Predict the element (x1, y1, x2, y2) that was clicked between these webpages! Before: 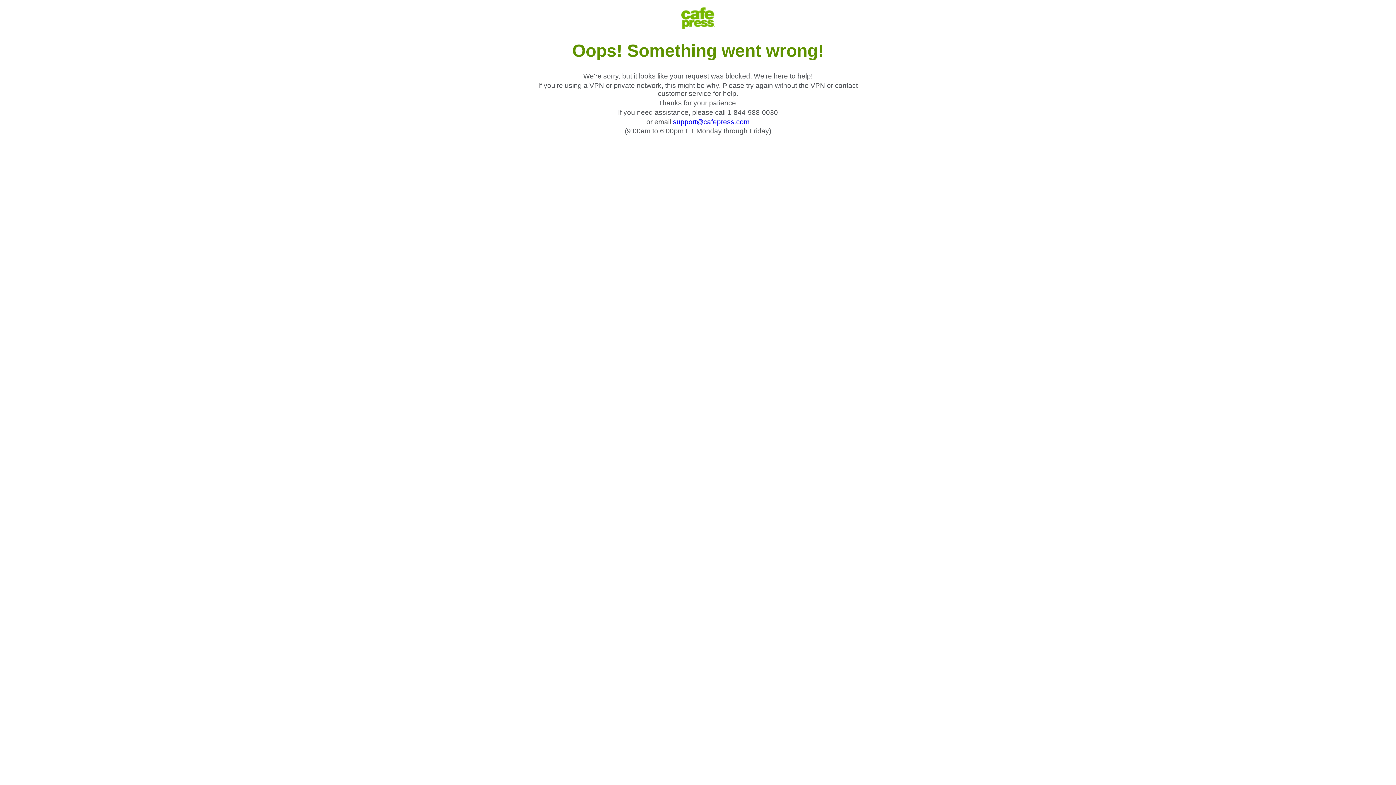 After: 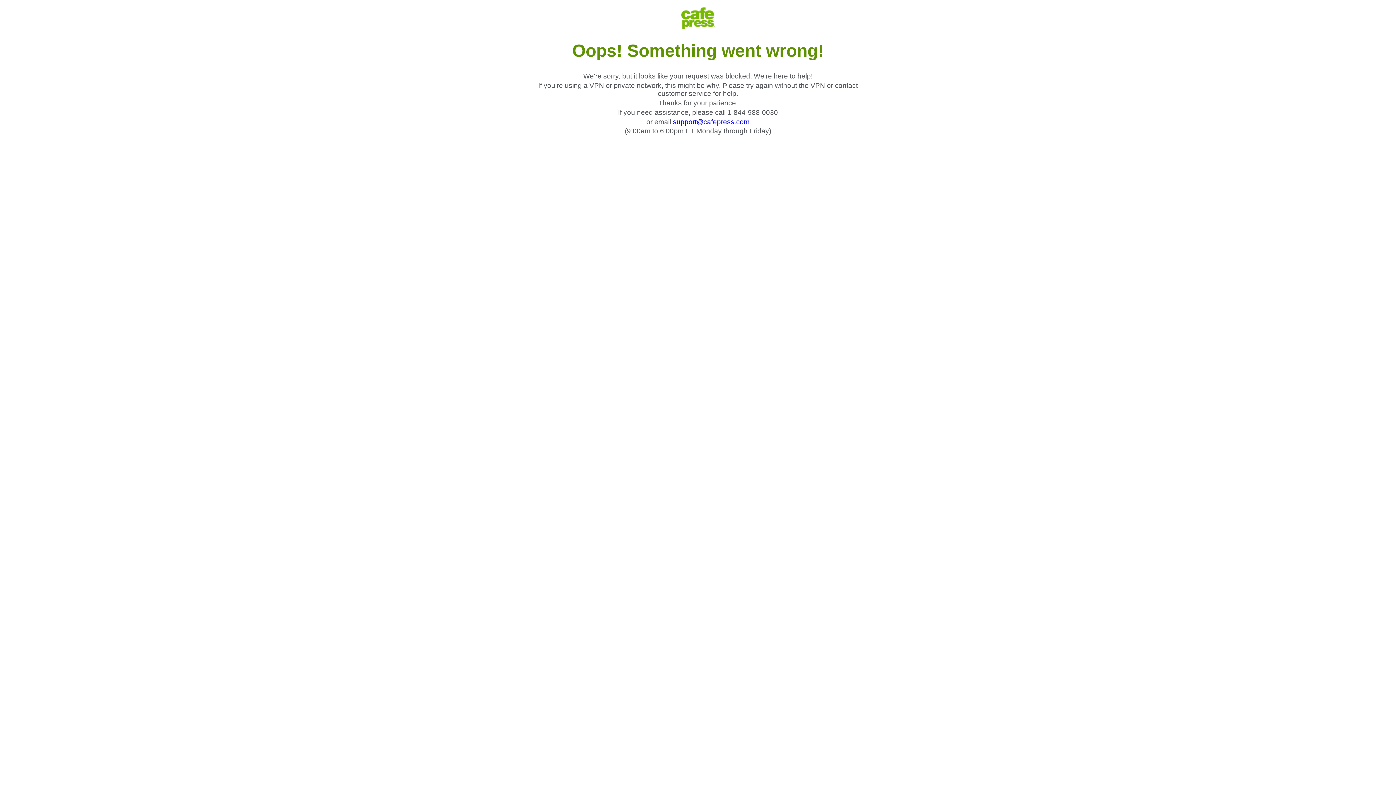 Action: label: support@cafepress.com bbox: (673, 118, 749, 125)